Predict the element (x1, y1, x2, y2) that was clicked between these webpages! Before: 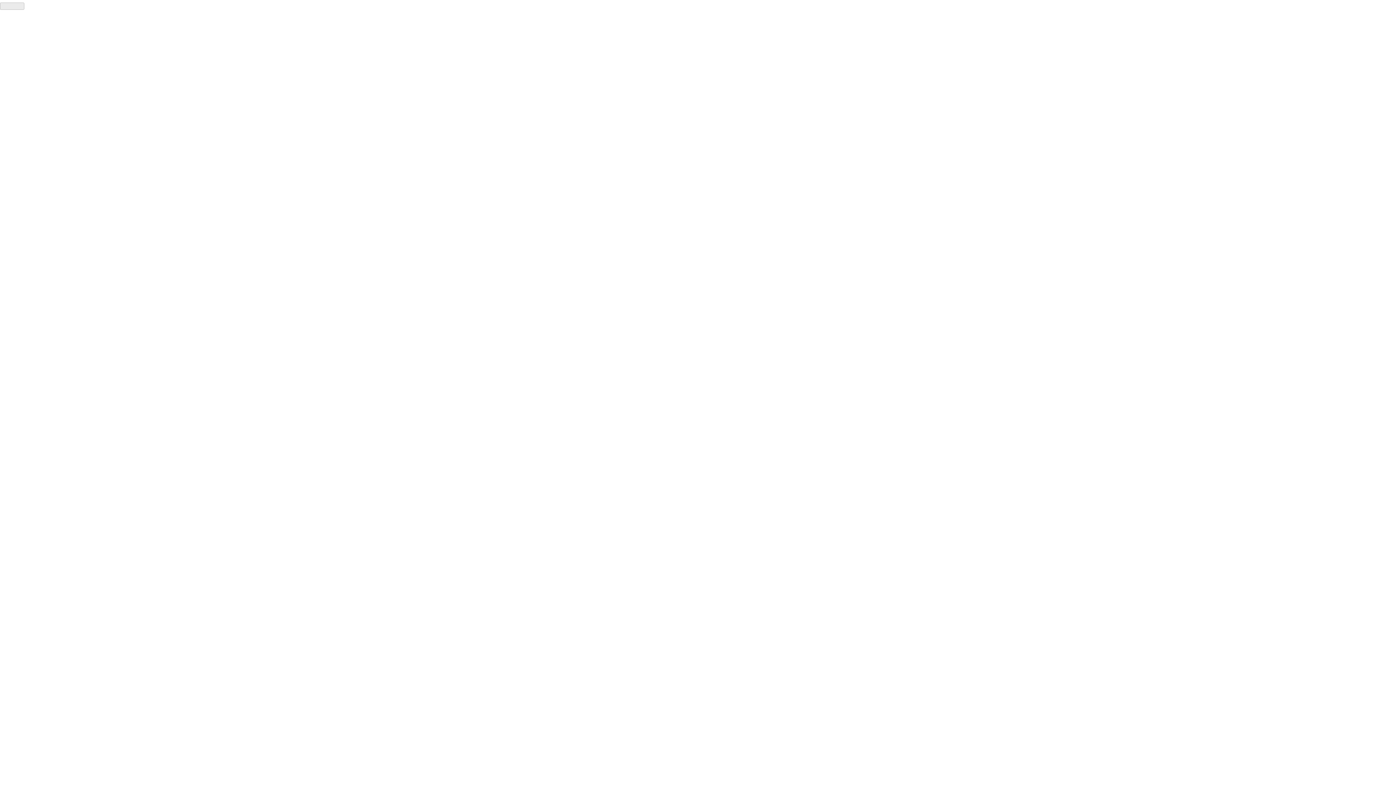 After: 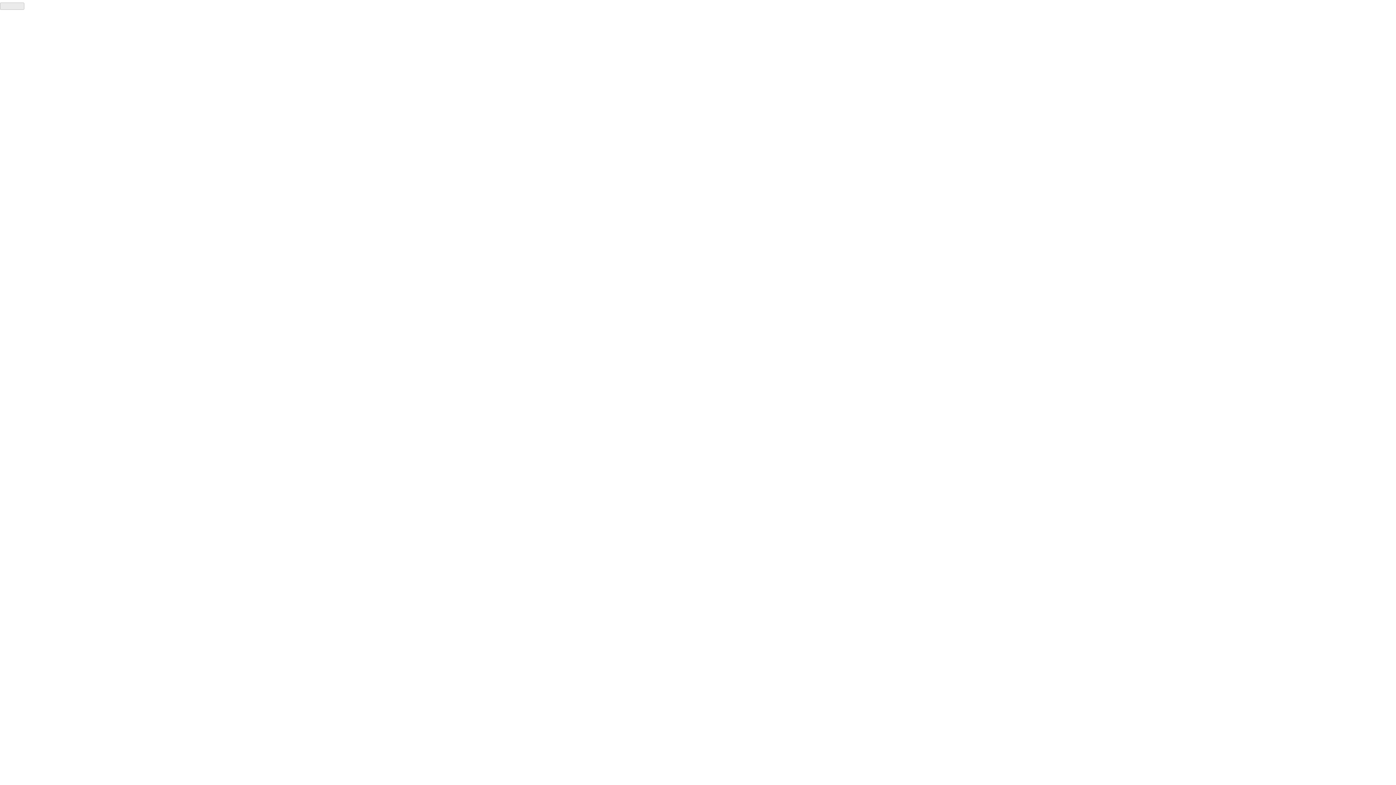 Action: bbox: (0, 2, 24, 9)